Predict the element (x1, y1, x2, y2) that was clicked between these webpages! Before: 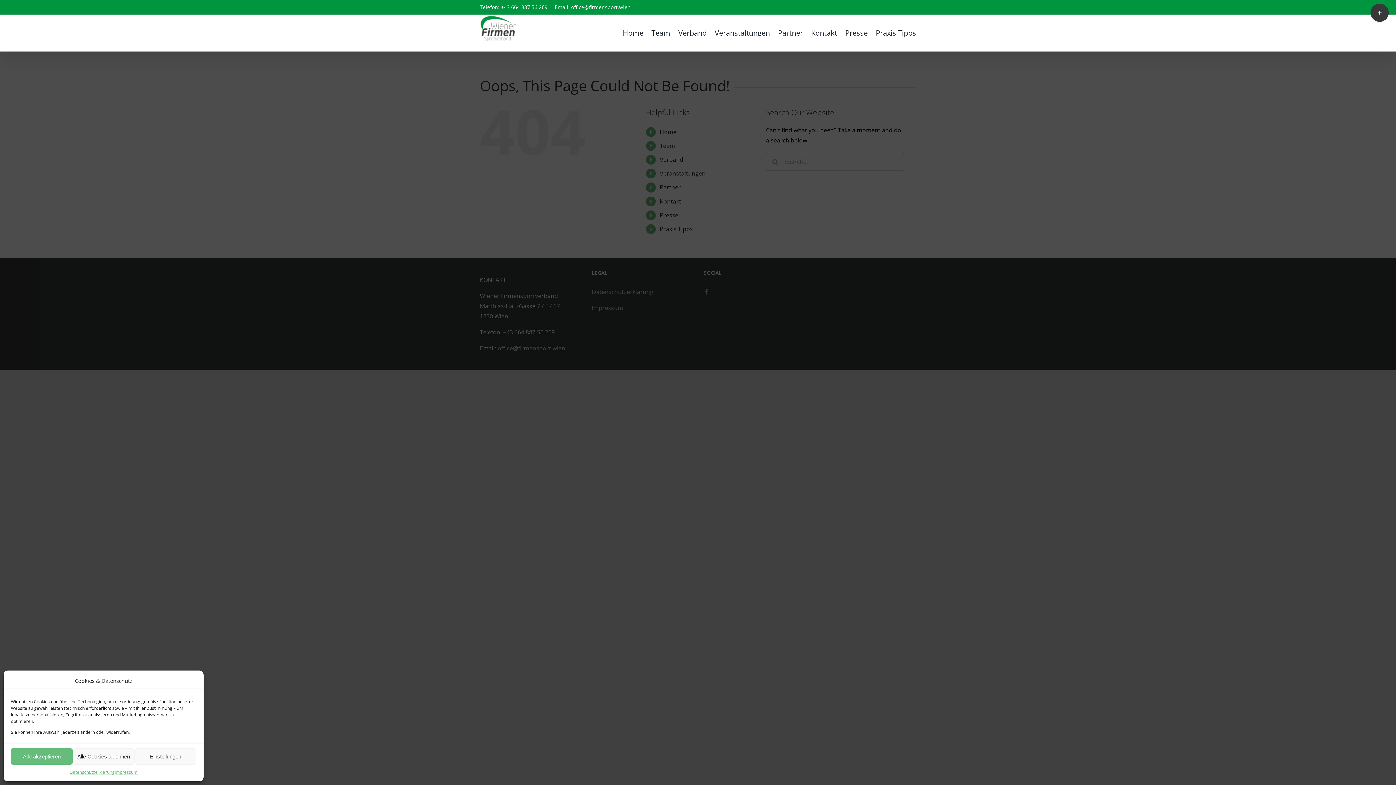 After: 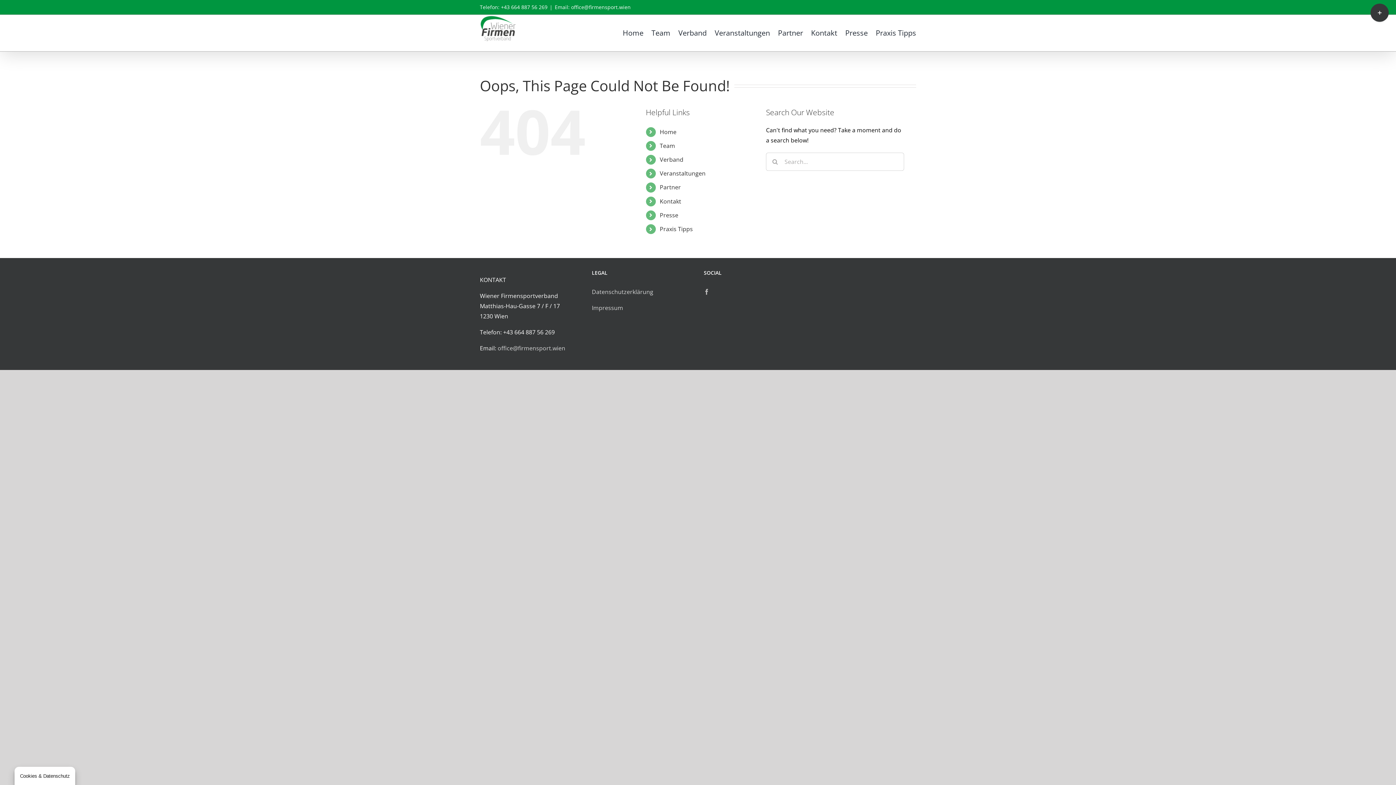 Action: label: Alle akzeptieren bbox: (10, 748, 72, 765)